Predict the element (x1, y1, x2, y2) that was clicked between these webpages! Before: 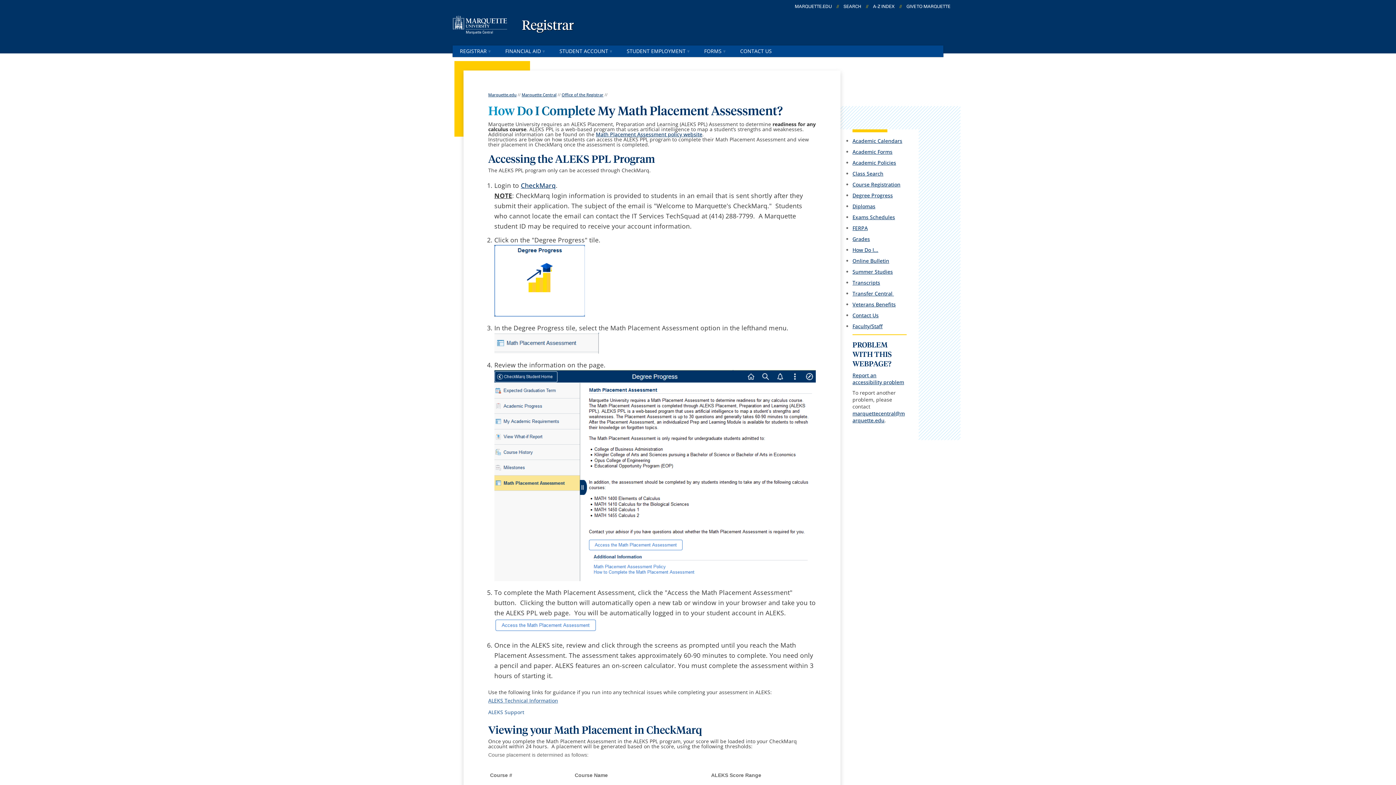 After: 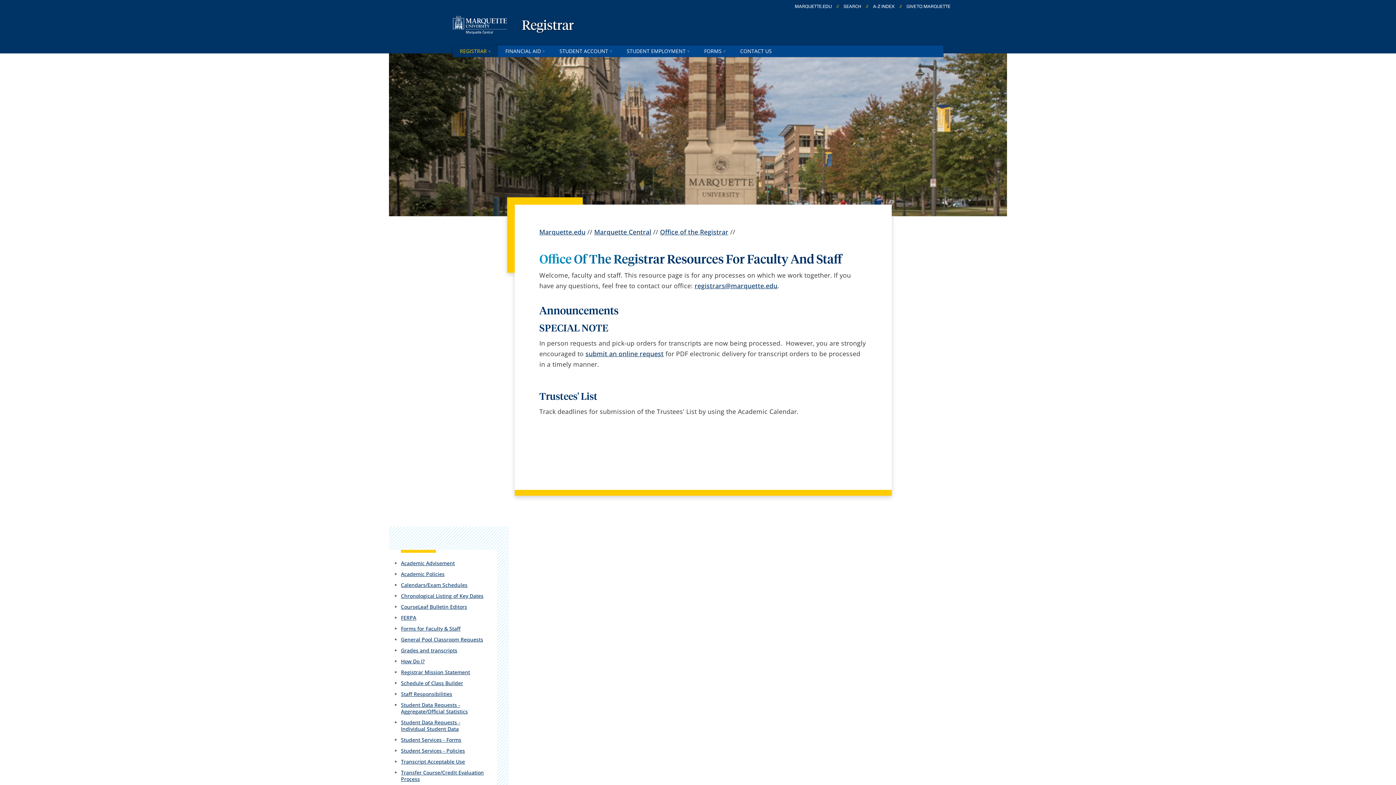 Action: bbox: (852, 322, 882, 329) label: Faculty/Staff